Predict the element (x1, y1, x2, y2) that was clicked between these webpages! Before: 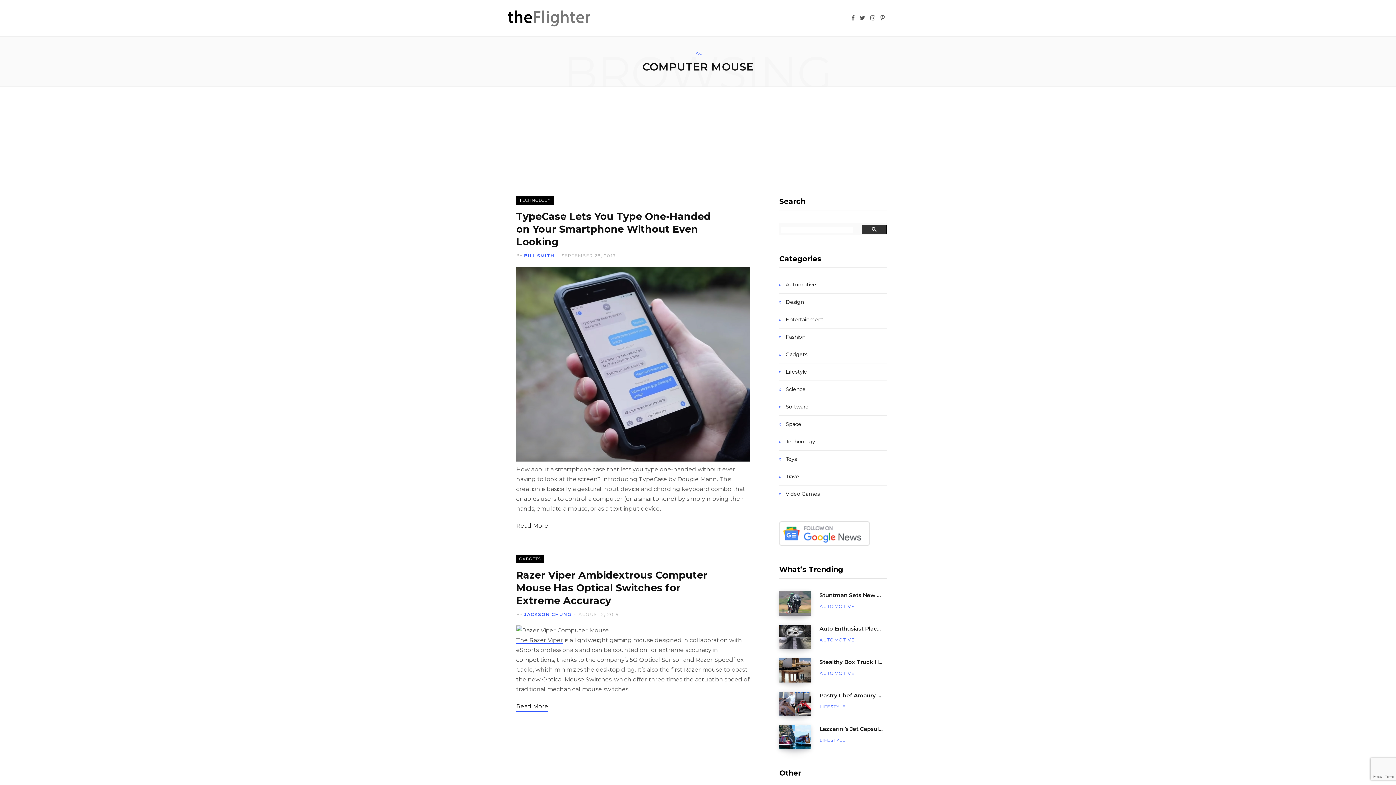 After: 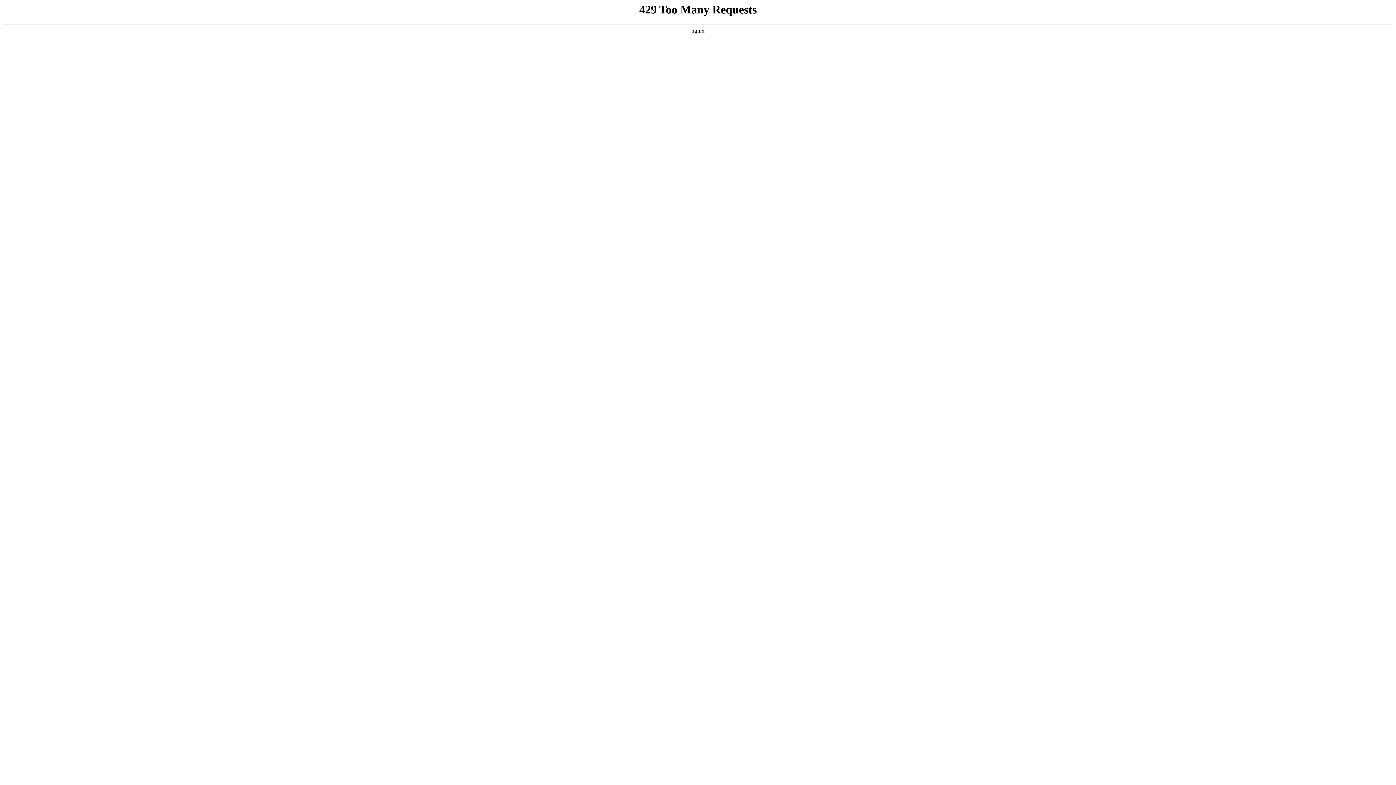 Action: label: TypeCase Lets You Type One-Handed on Your Smartphone Without Even Looking bbox: (516, 210, 710, 248)